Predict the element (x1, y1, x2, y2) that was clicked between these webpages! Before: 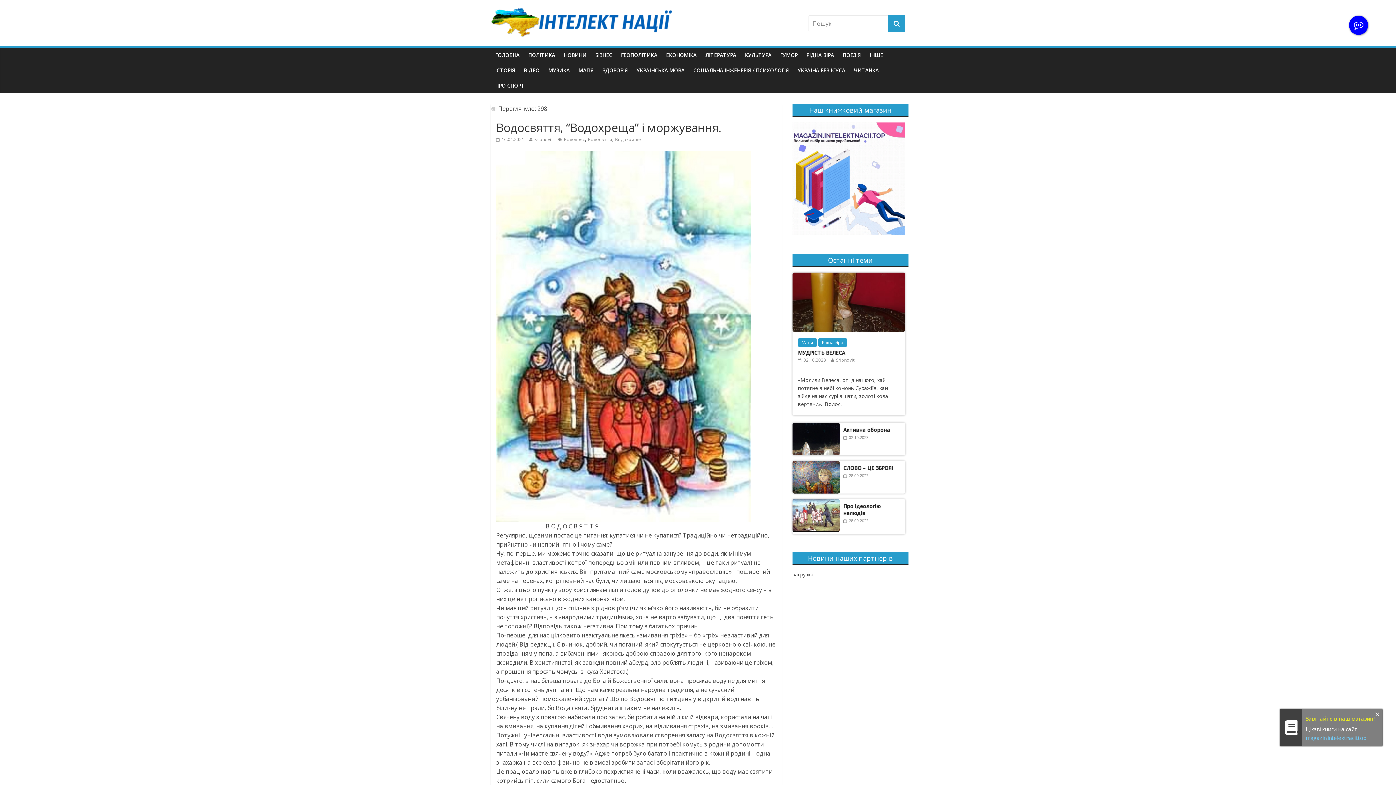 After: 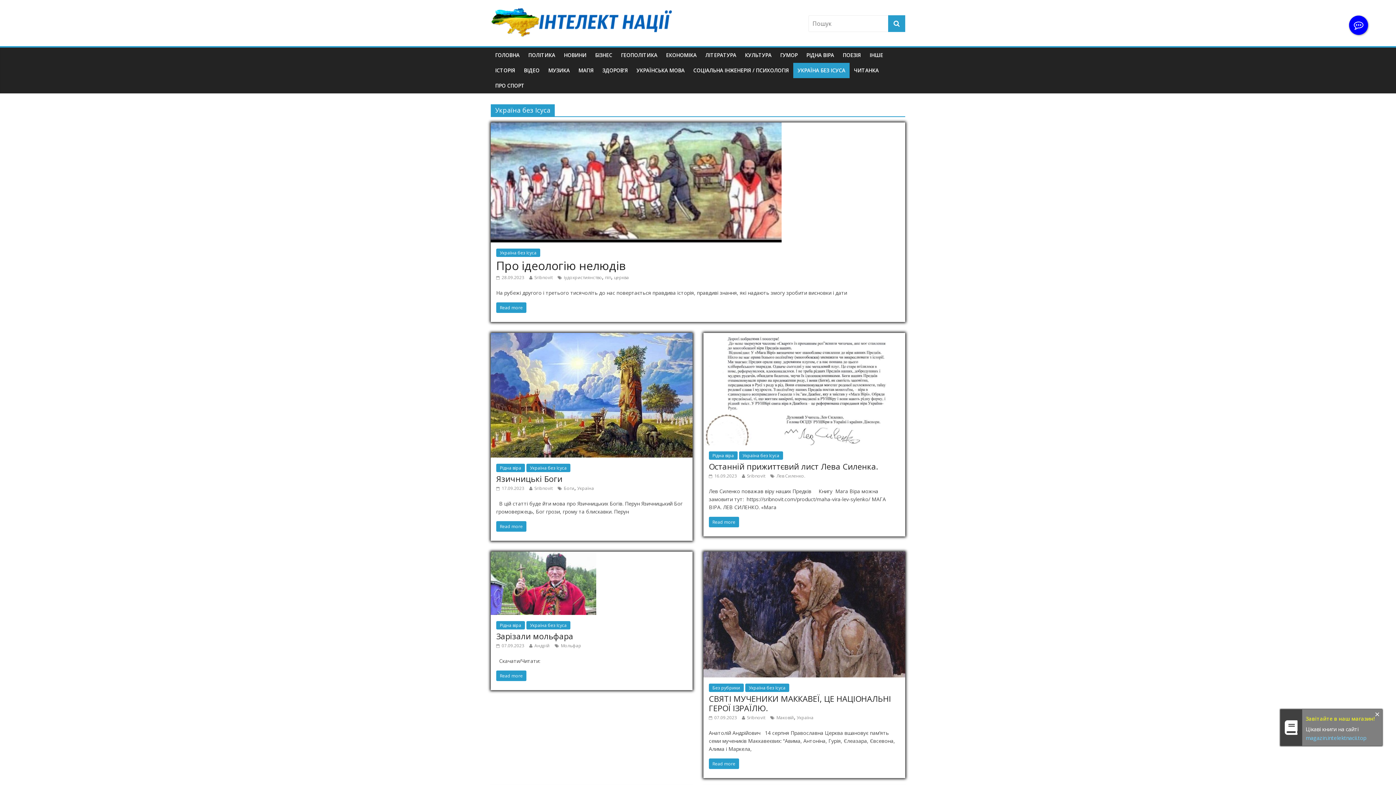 Action: label: УКРАЇНА БЕЗ ІСУСА bbox: (793, 62, 849, 78)